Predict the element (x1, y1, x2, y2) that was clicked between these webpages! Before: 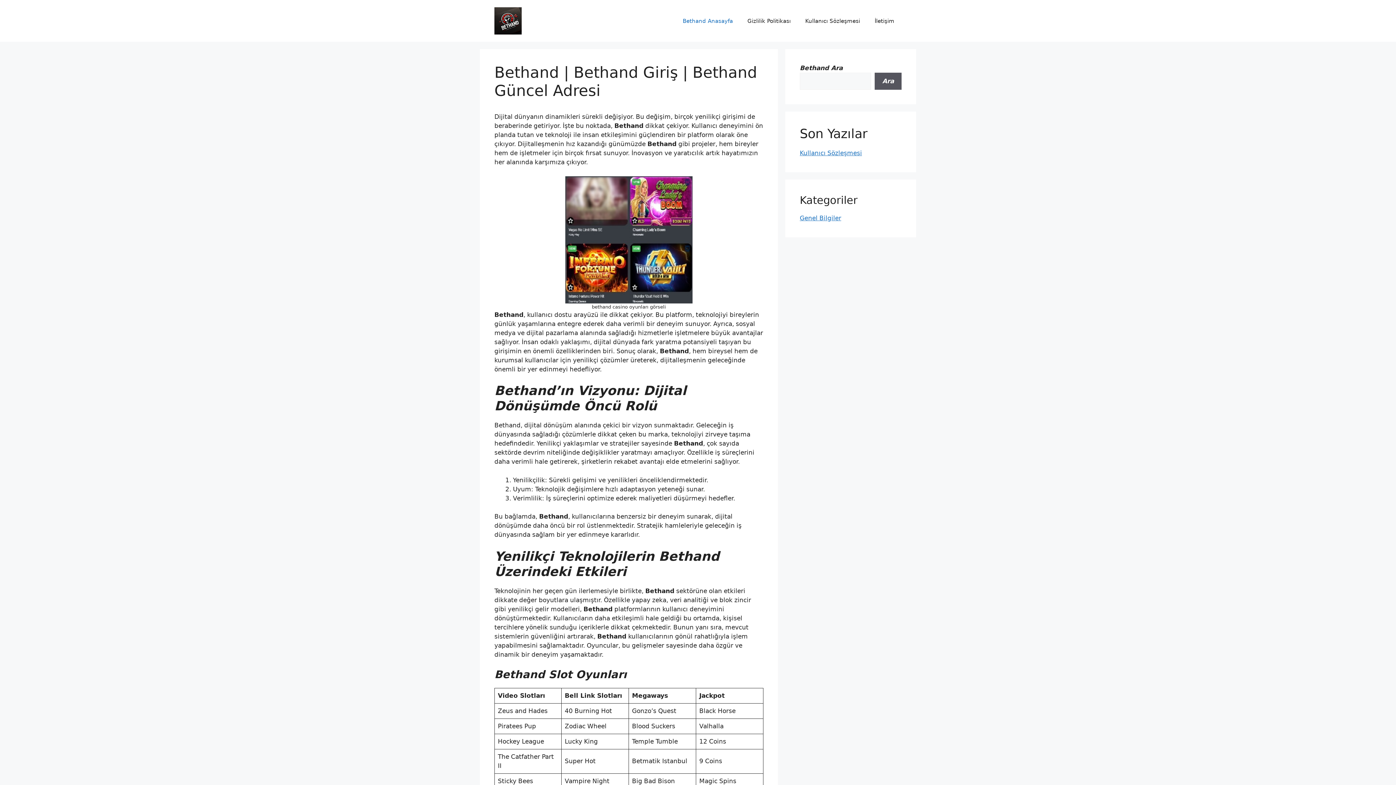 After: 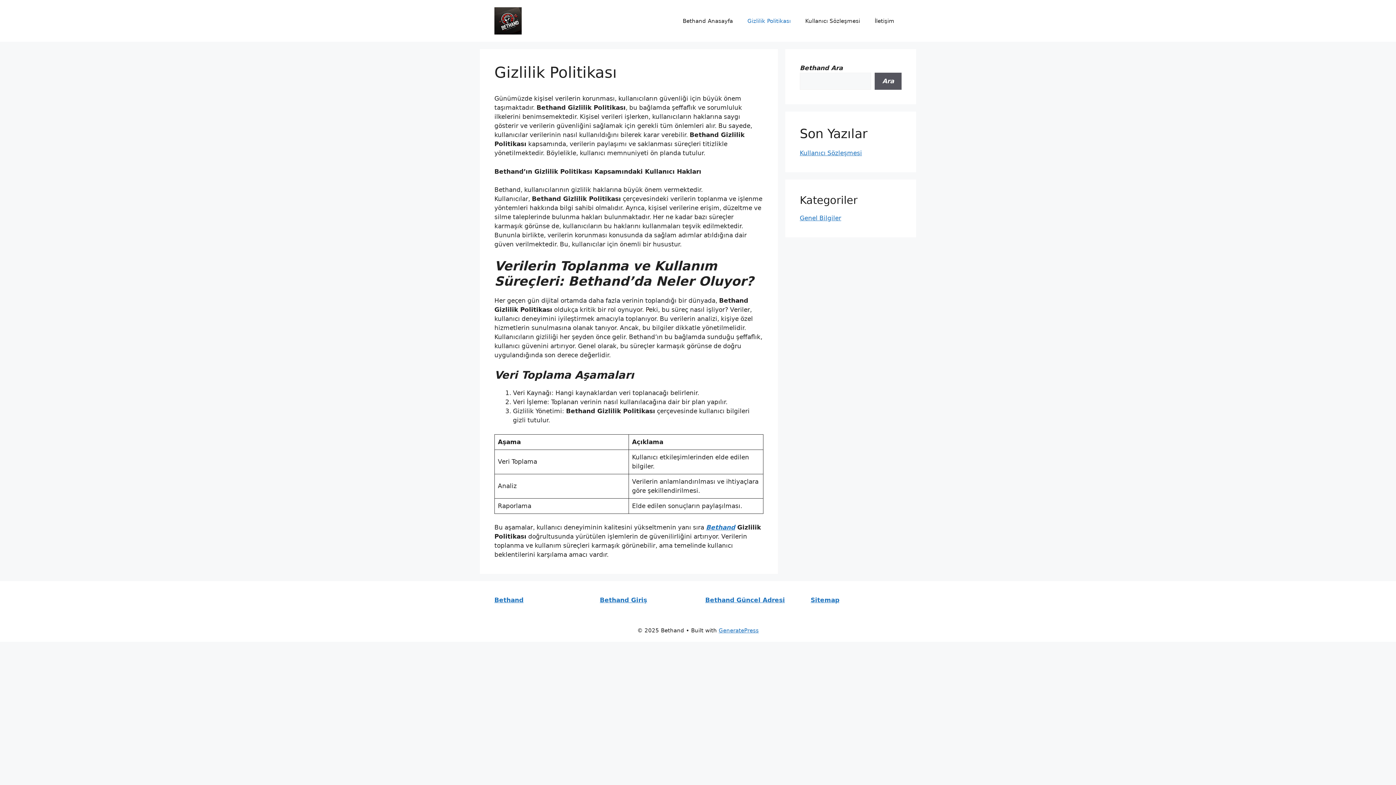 Action: label: Gizlilik Politikası bbox: (740, 10, 798, 31)